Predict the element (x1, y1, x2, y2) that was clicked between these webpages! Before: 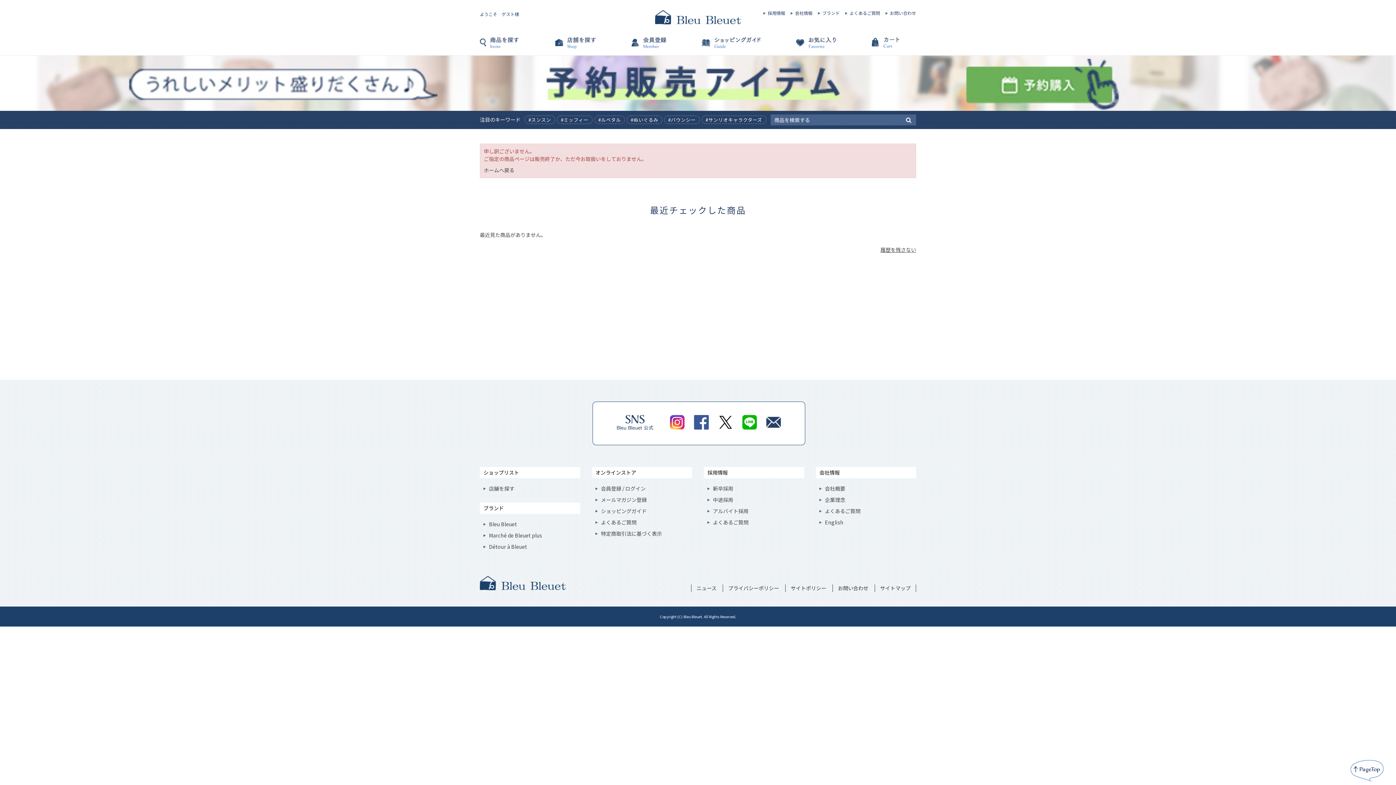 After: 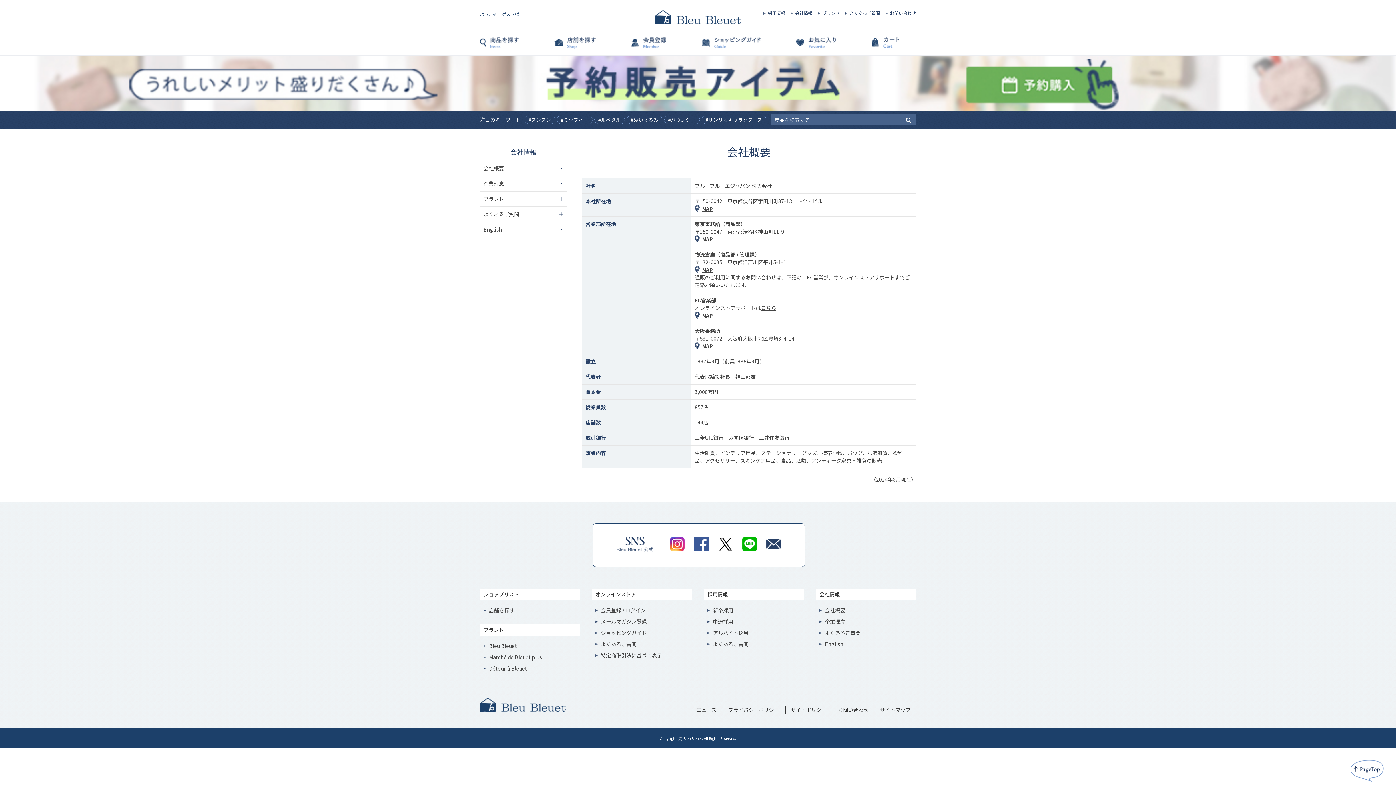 Action: bbox: (790, 10, 818, 15) label: 会社情報